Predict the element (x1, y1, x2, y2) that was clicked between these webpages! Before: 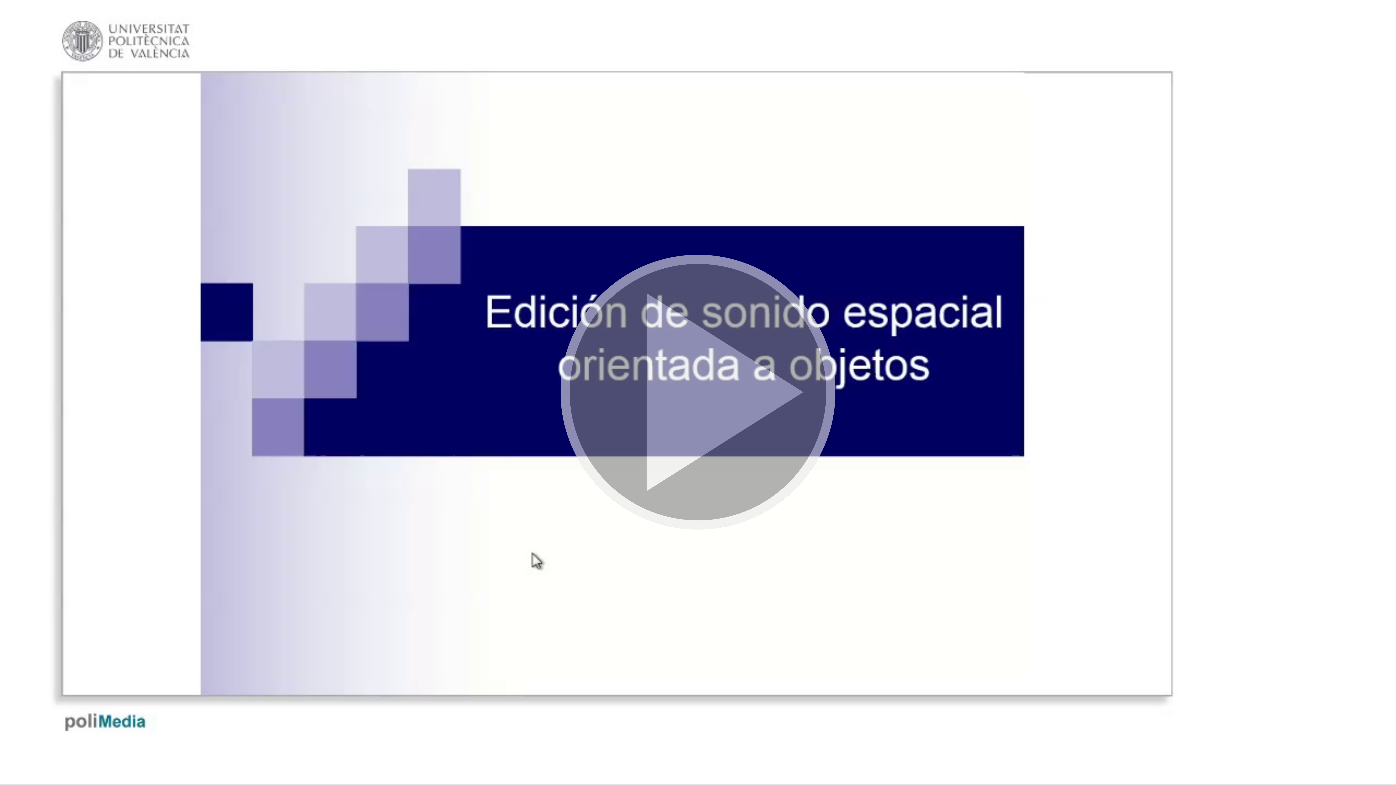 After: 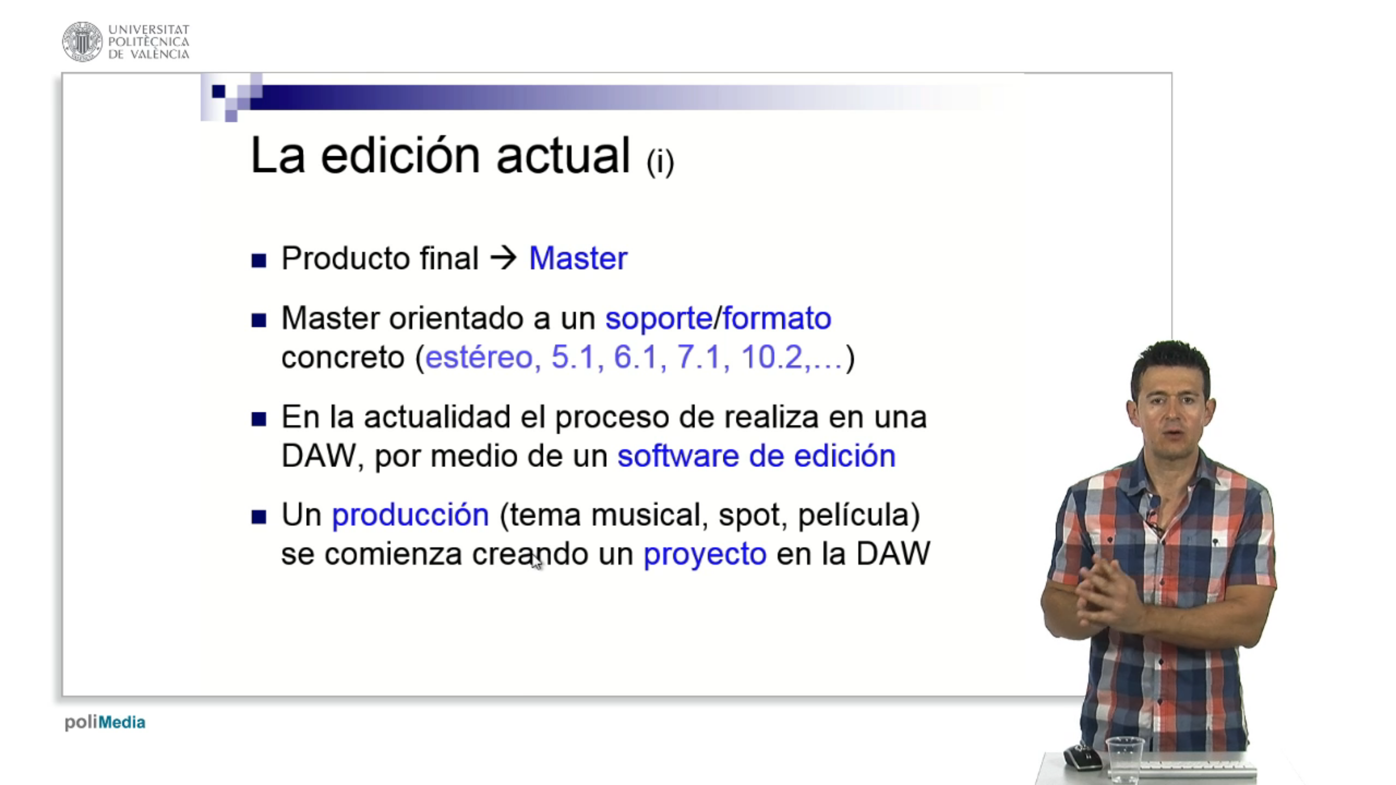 Action: label: Play video bbox: (0, 0, 1396, 785)